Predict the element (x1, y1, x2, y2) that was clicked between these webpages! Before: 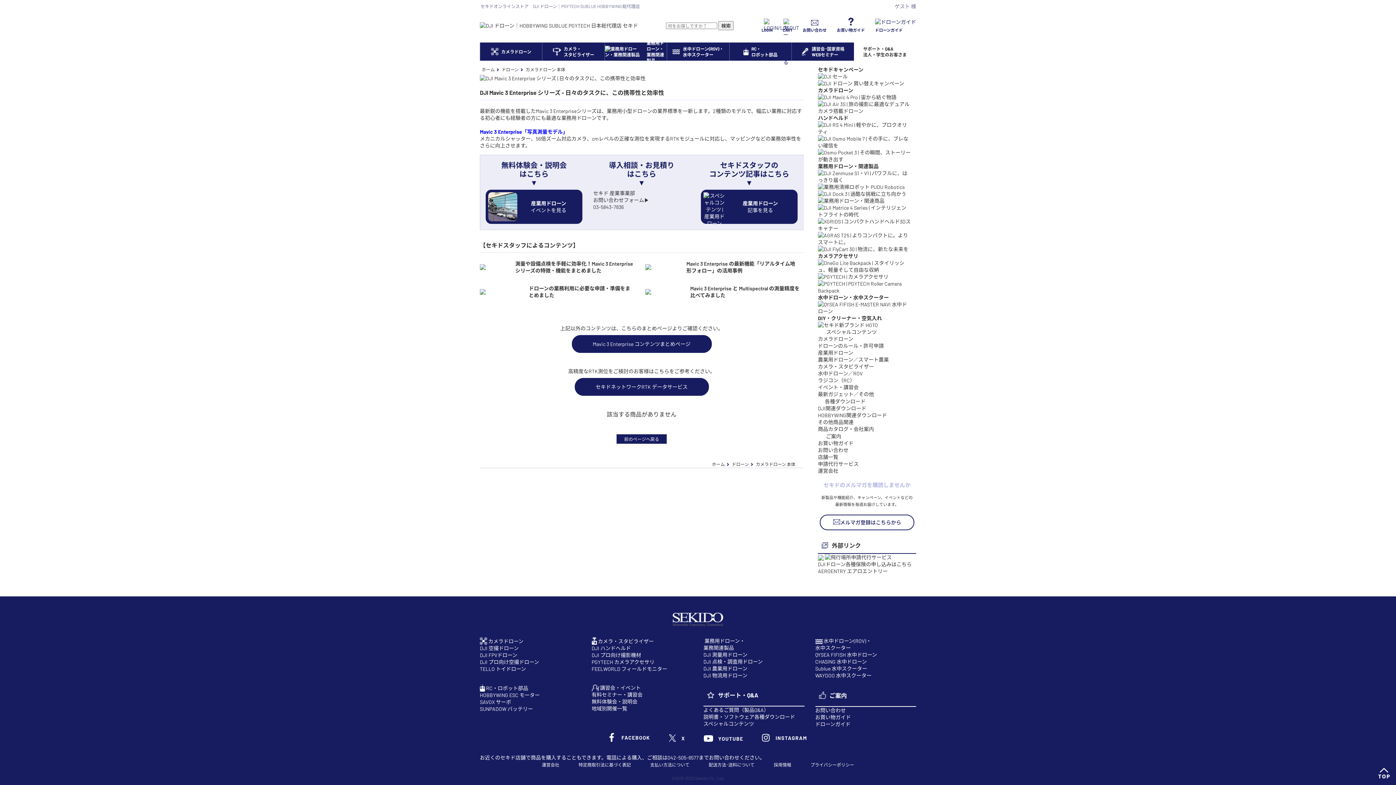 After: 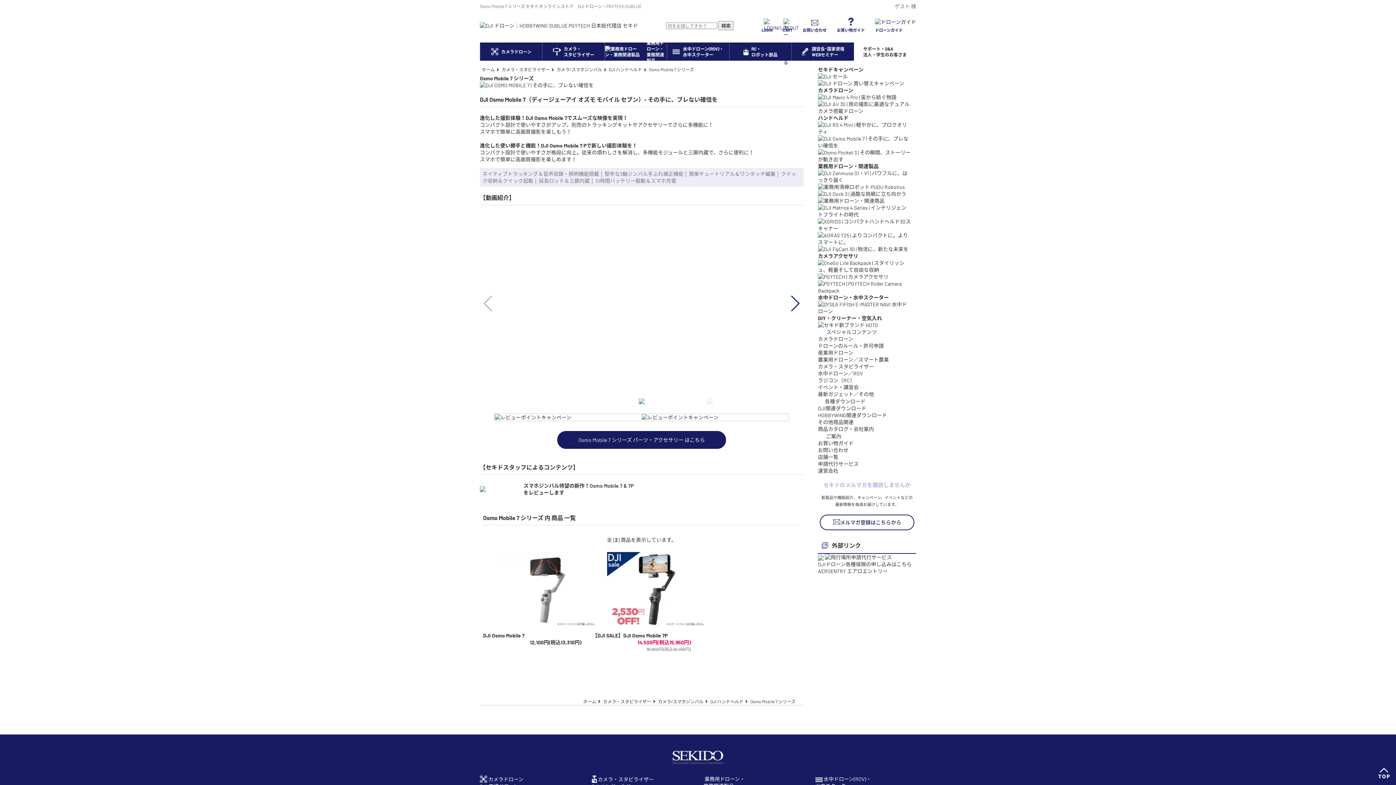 Action: bbox: (818, 142, 911, 148)